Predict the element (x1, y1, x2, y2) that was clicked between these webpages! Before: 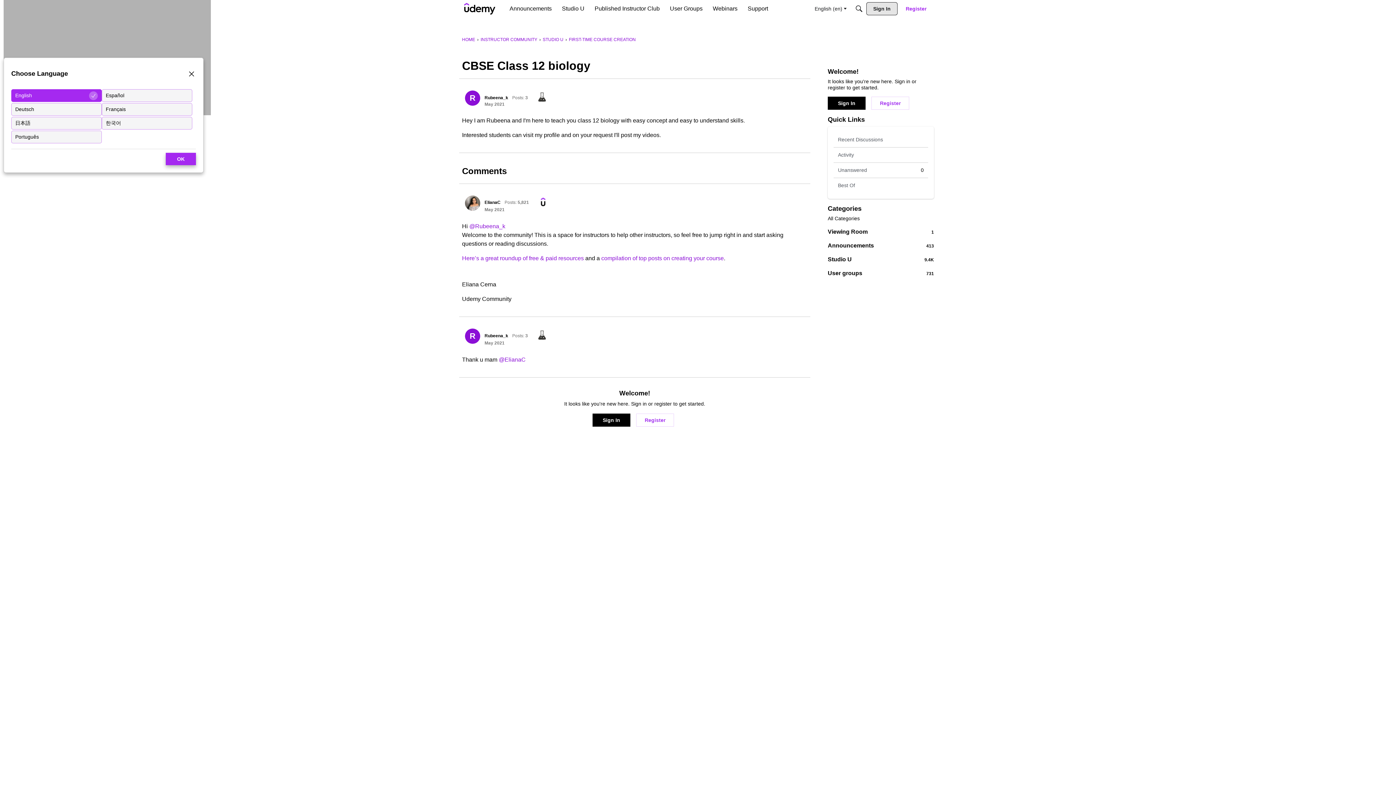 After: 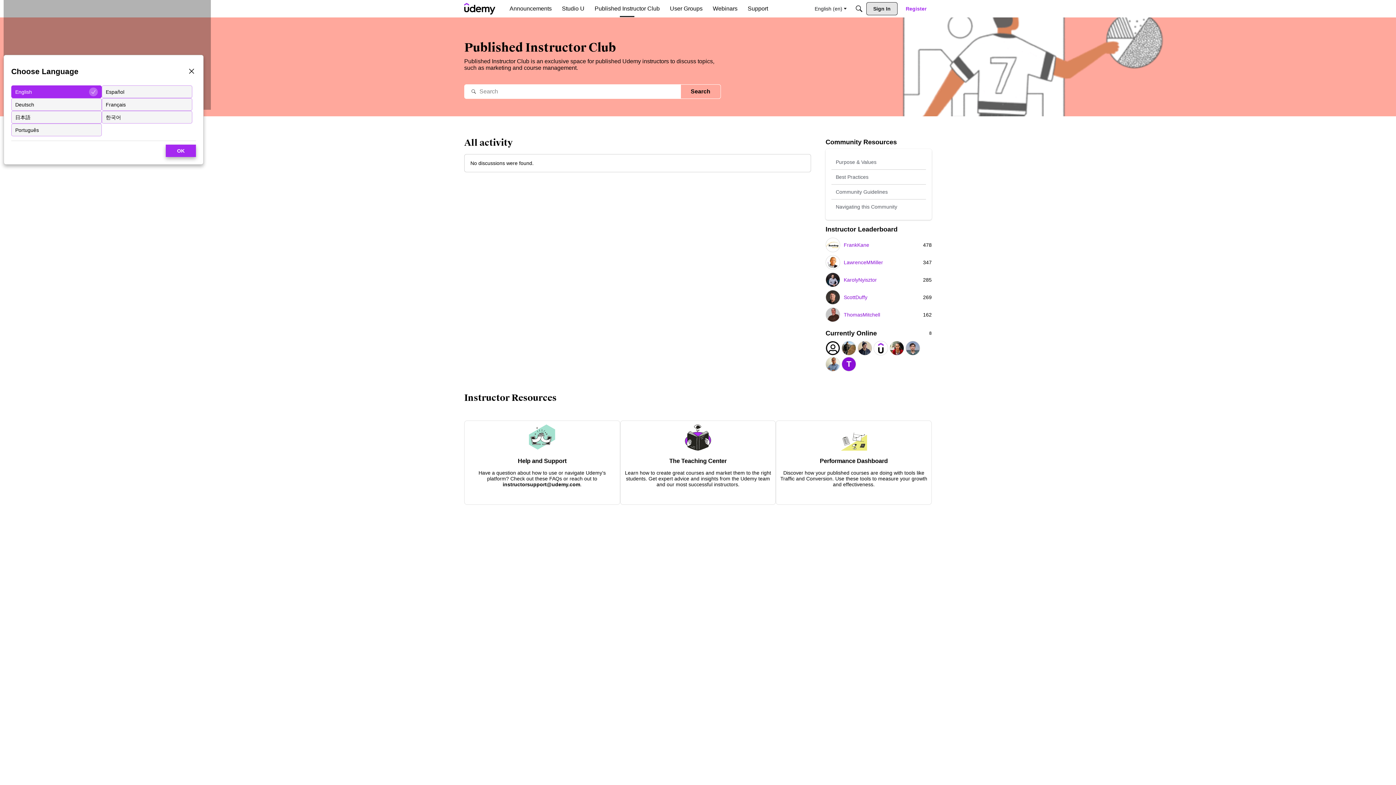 Action: bbox: (591, 2, 662, 15) label: Published Instructor Club